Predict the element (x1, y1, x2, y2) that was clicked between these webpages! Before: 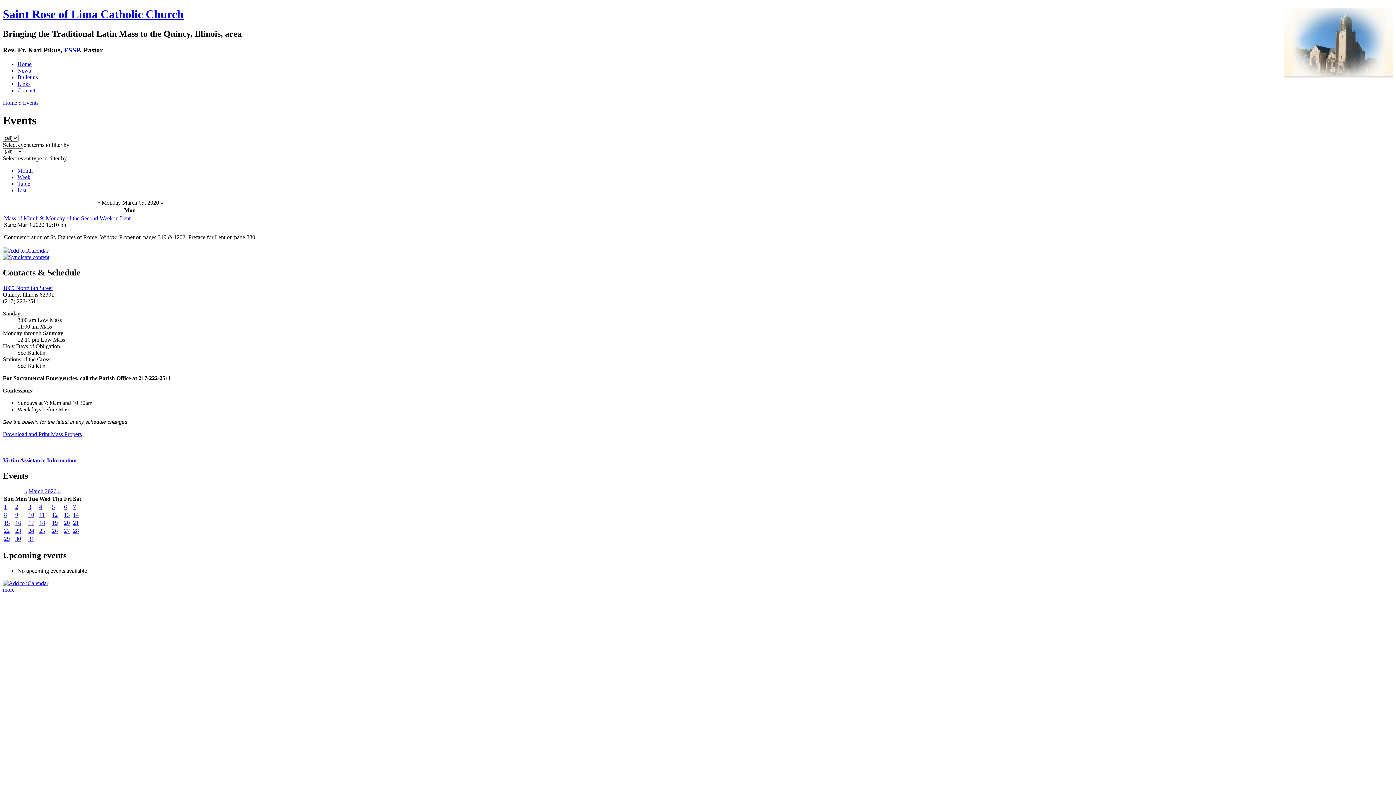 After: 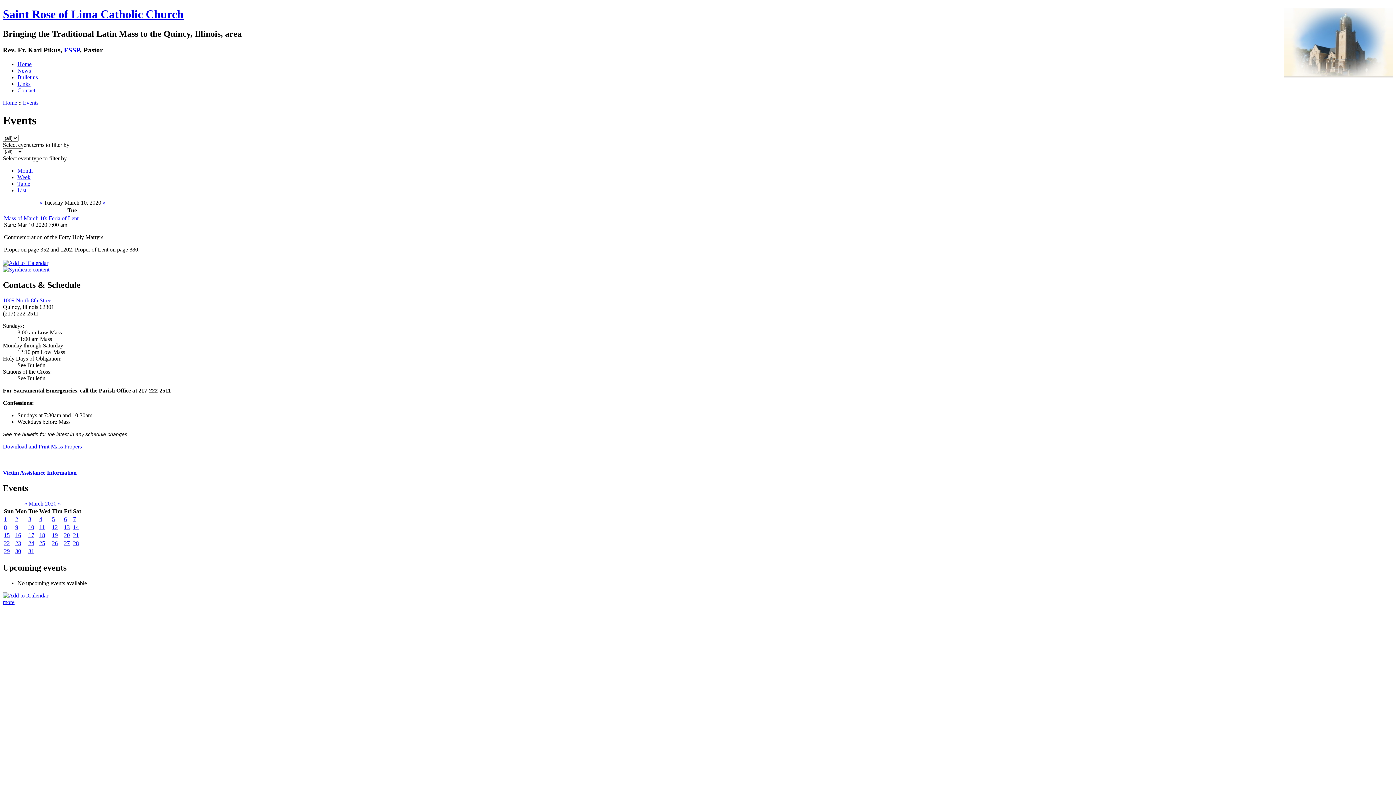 Action: bbox: (28, 511, 34, 518) label: 10